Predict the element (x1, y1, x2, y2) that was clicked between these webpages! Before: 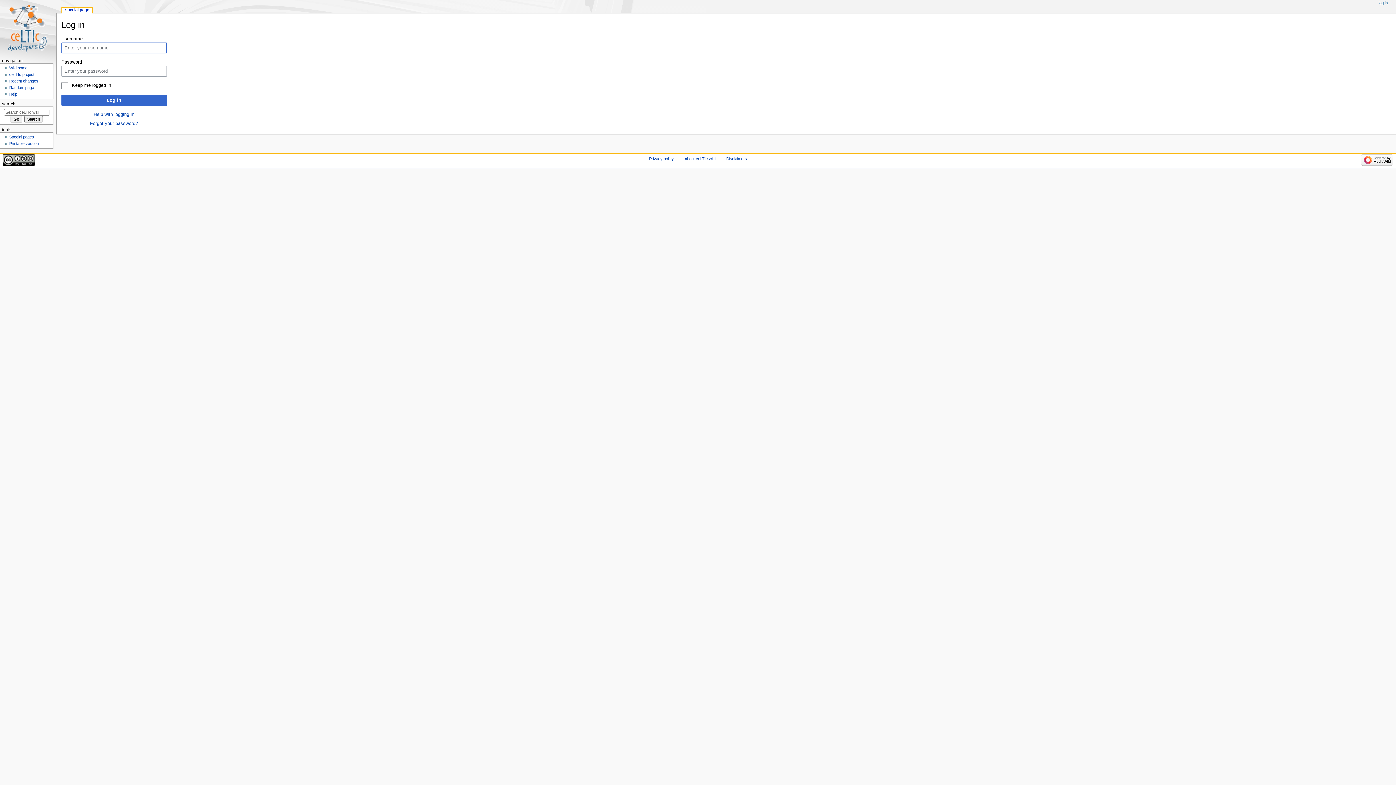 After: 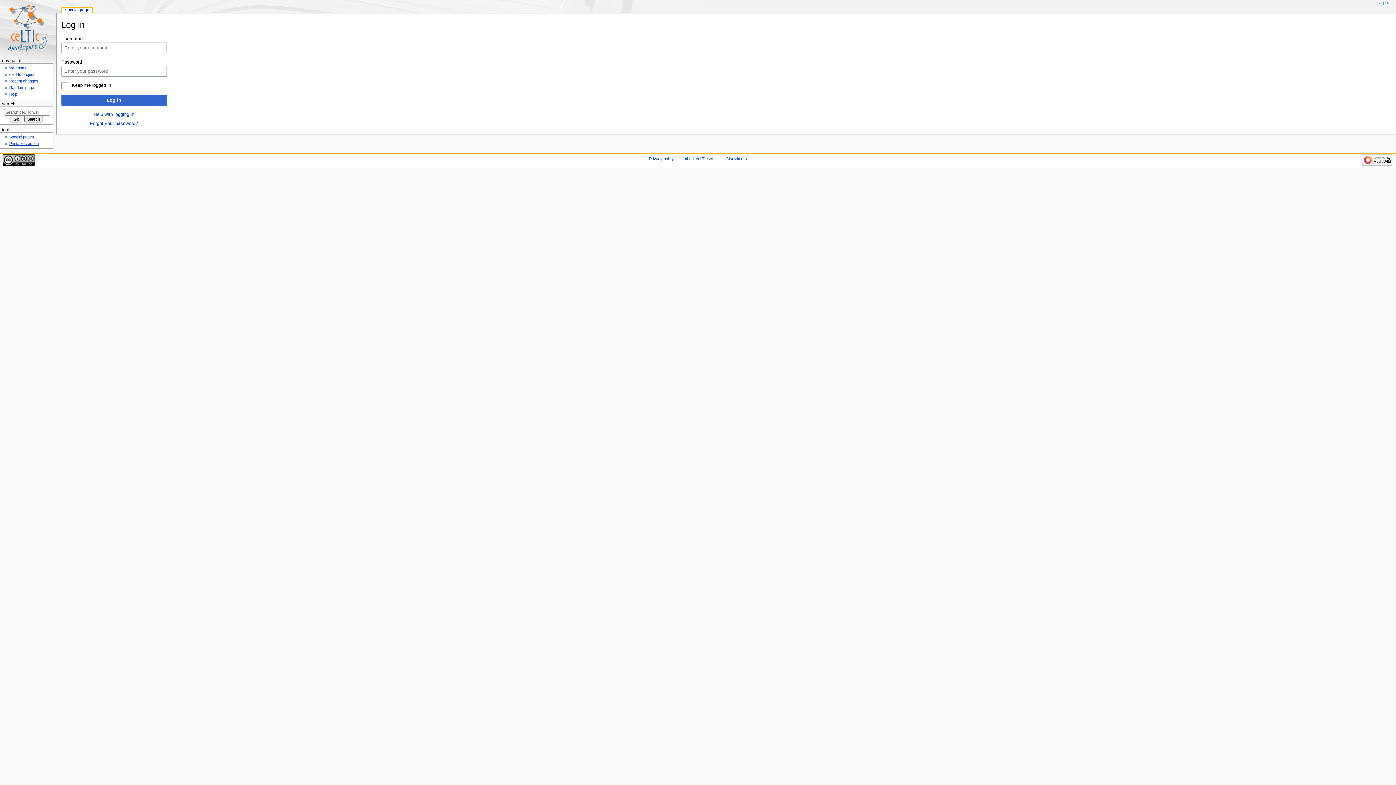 Action: label: Printable version bbox: (9, 141, 38, 145)